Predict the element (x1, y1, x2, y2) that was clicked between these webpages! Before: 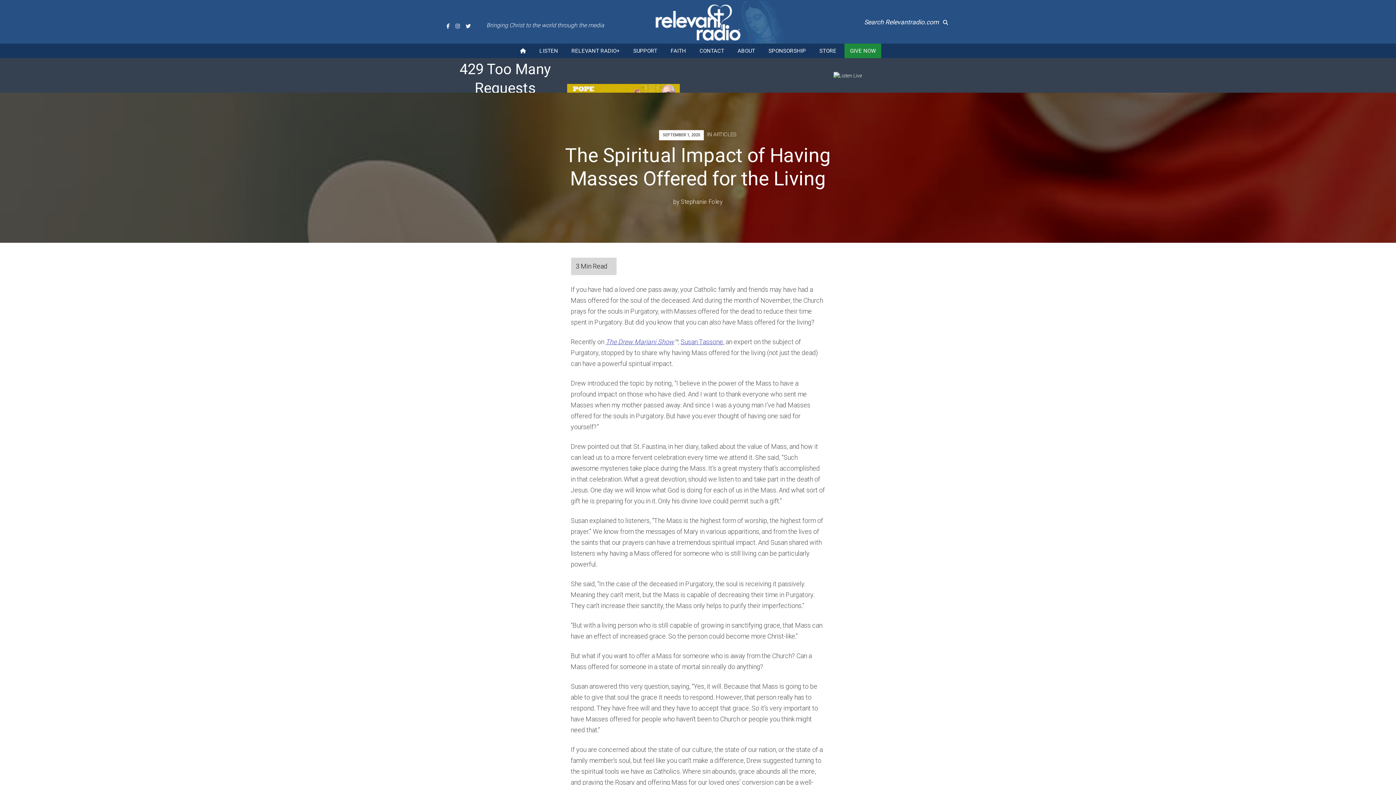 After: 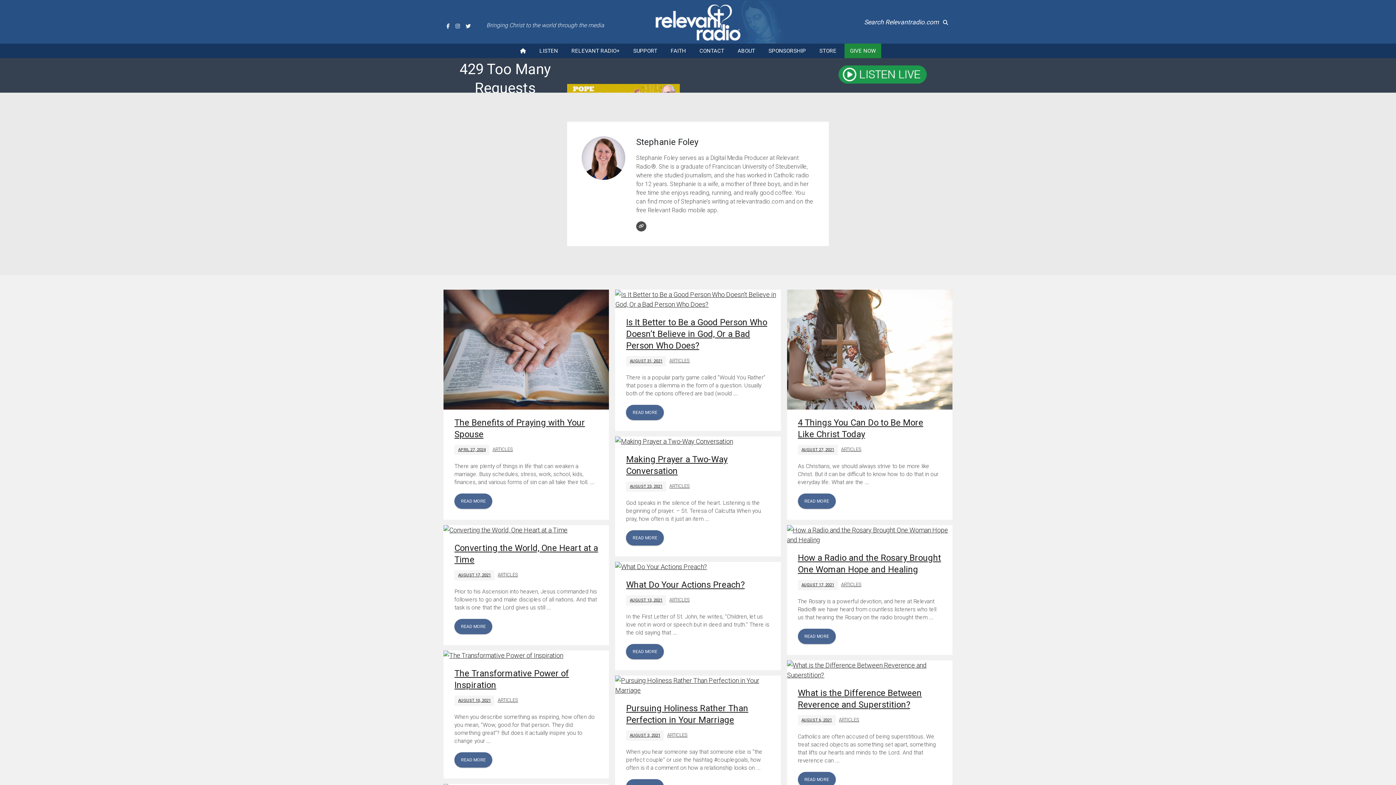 Action: bbox: (681, 198, 722, 205) label: Stephanie Foley